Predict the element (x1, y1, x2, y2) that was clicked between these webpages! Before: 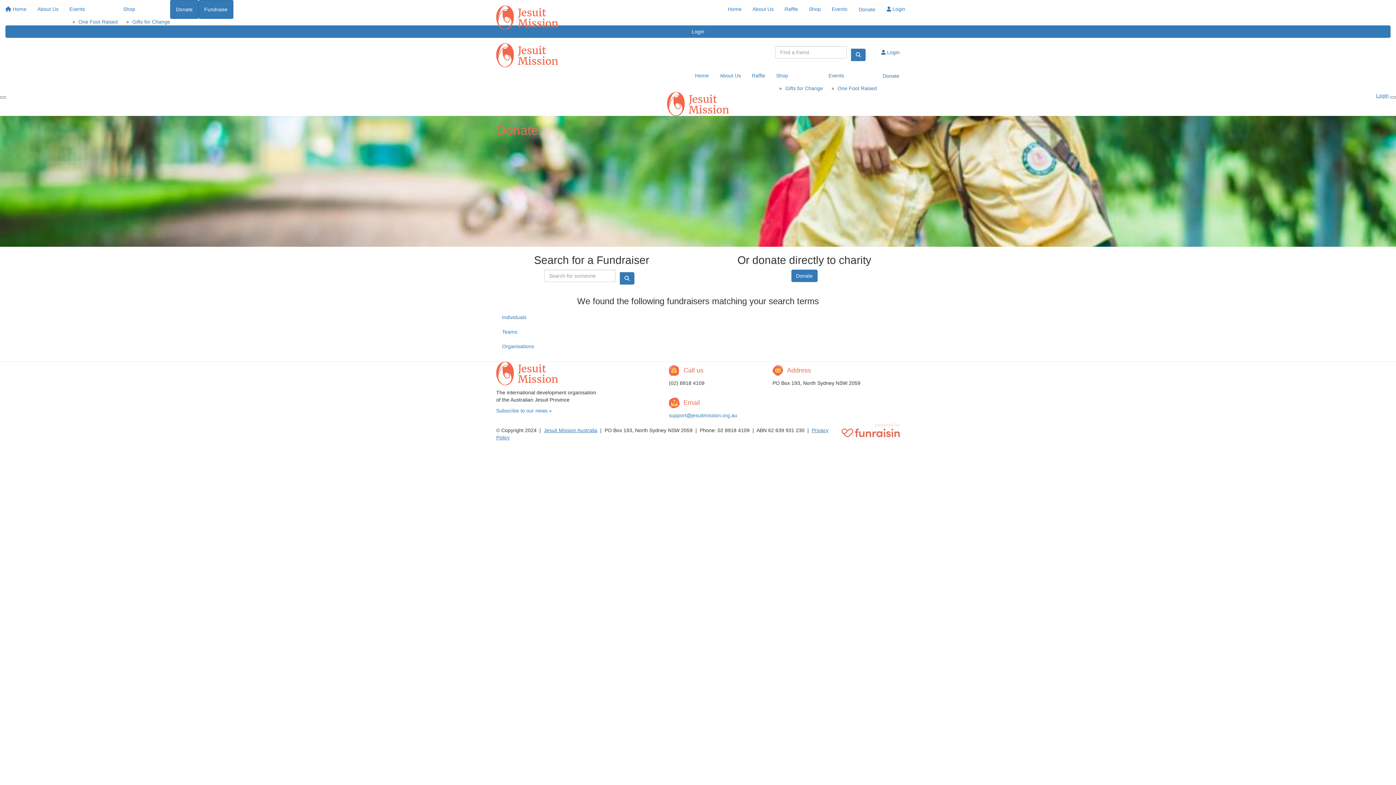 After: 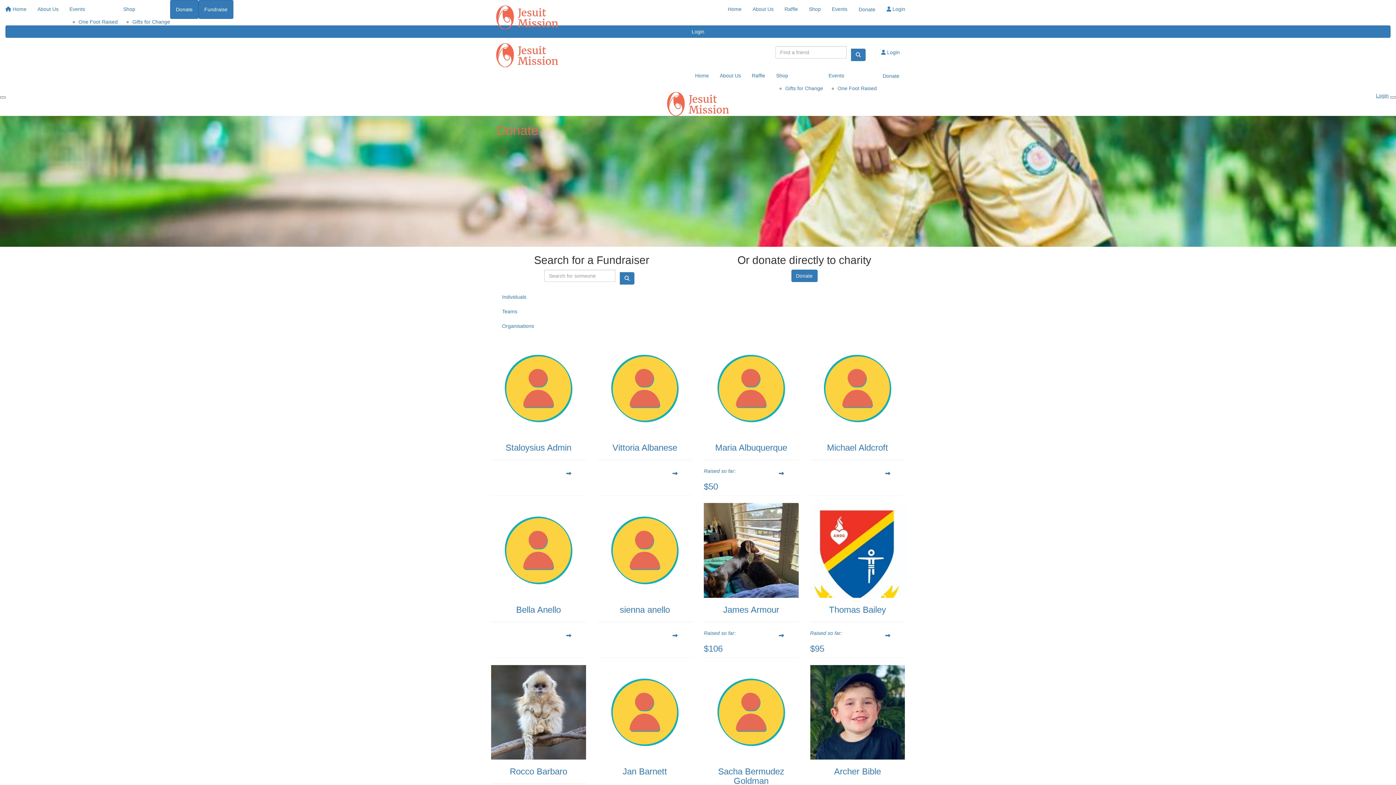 Action: label: Individuals bbox: (496, 310, 910, 324)